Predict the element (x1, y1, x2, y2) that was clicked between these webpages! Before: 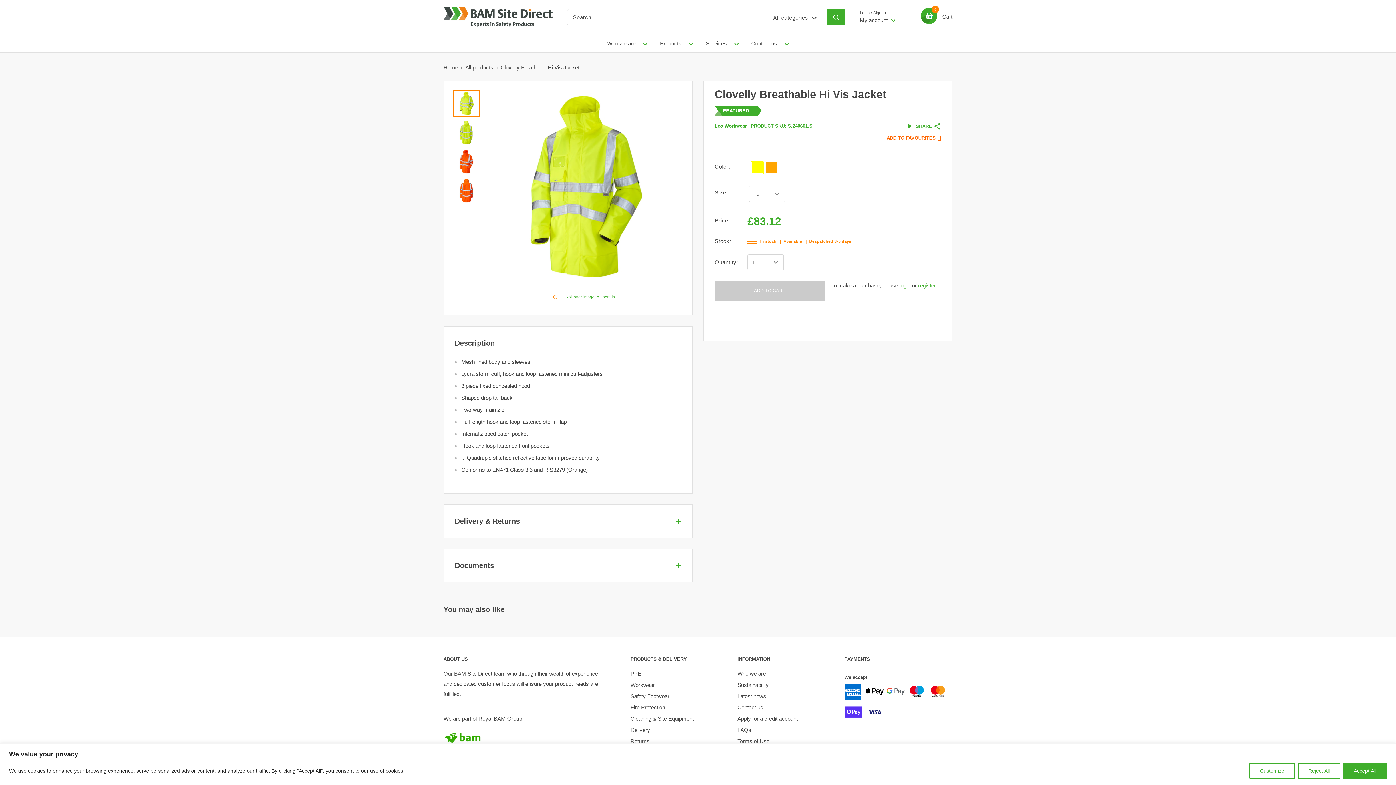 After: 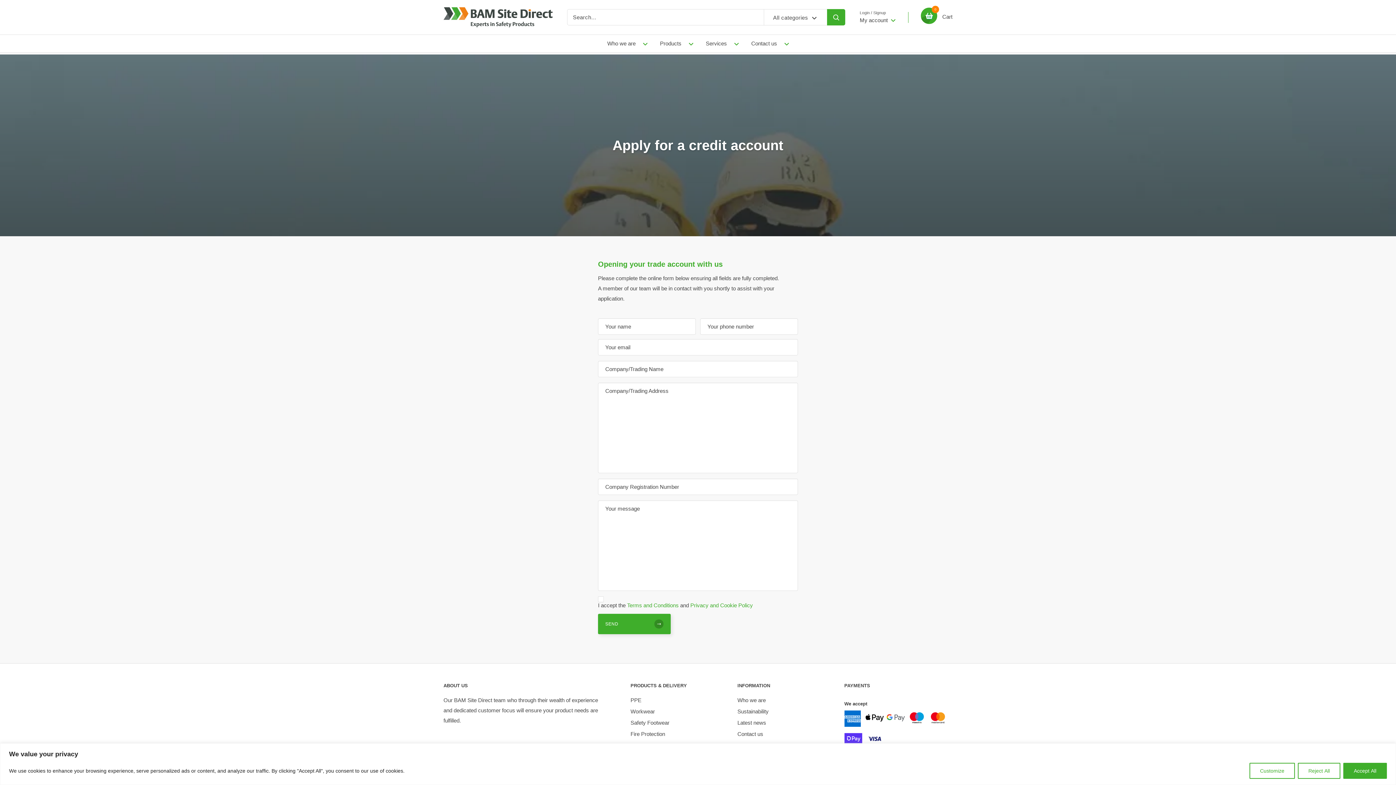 Action: label: Apply for a credit account bbox: (737, 713, 819, 724)